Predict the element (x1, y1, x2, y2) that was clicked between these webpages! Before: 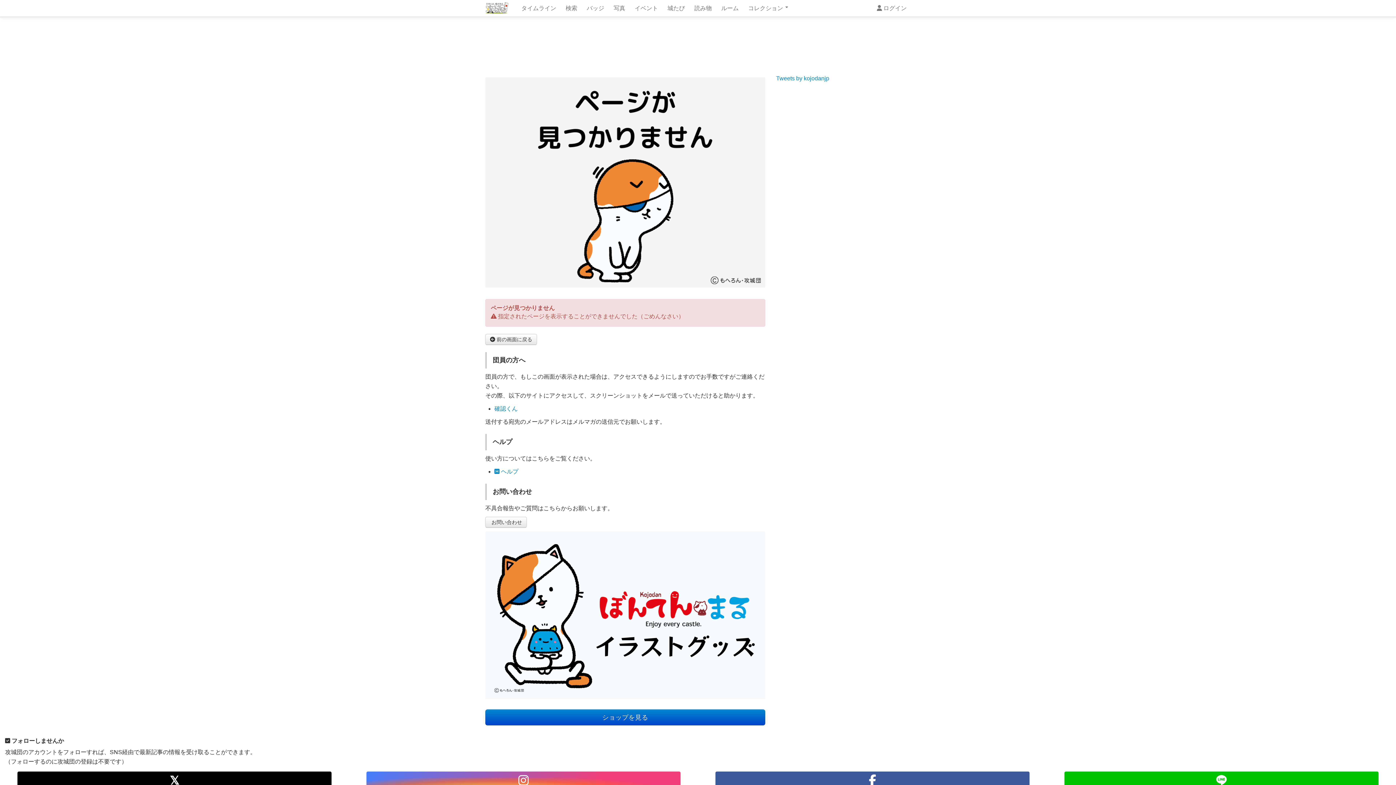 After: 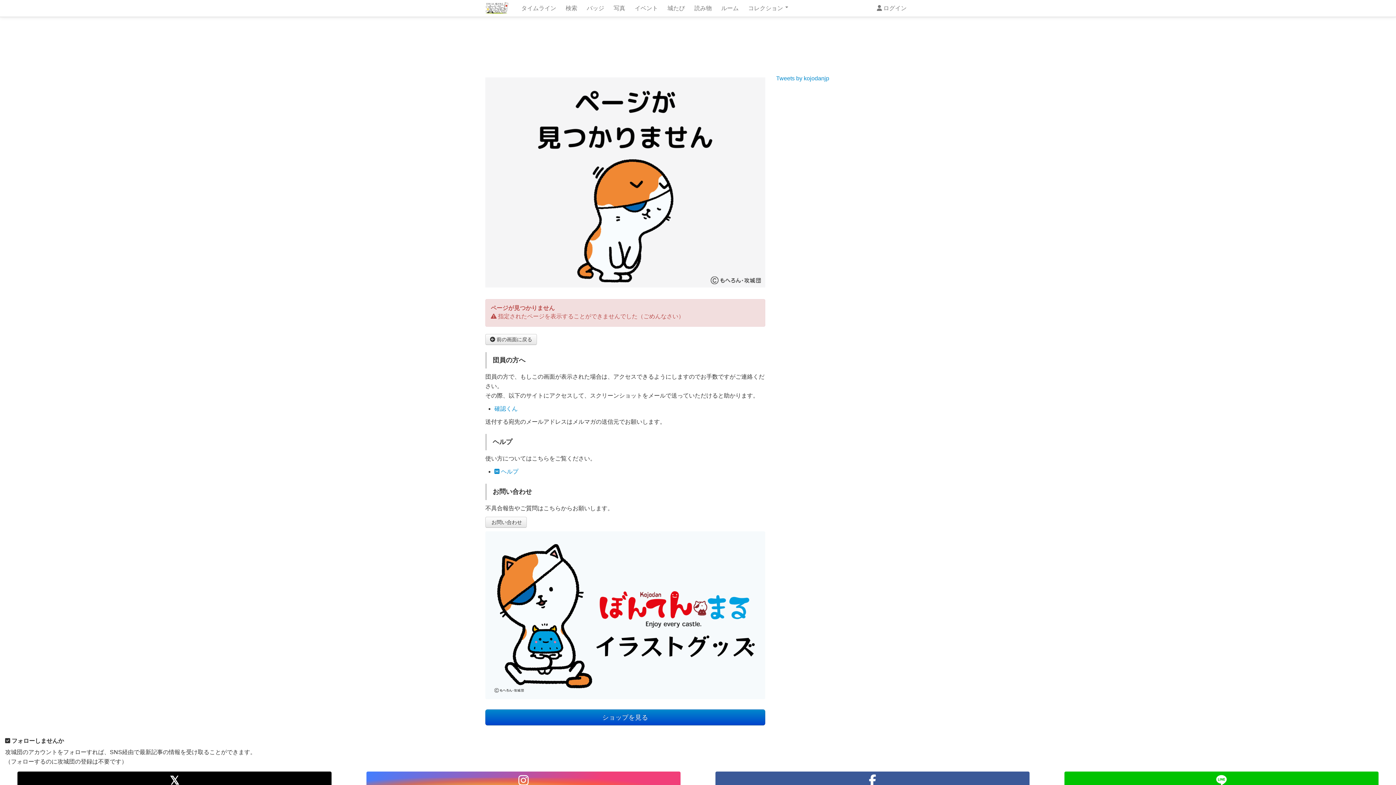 Action: label: 読み物 bbox: (689, 0, 717, 16)